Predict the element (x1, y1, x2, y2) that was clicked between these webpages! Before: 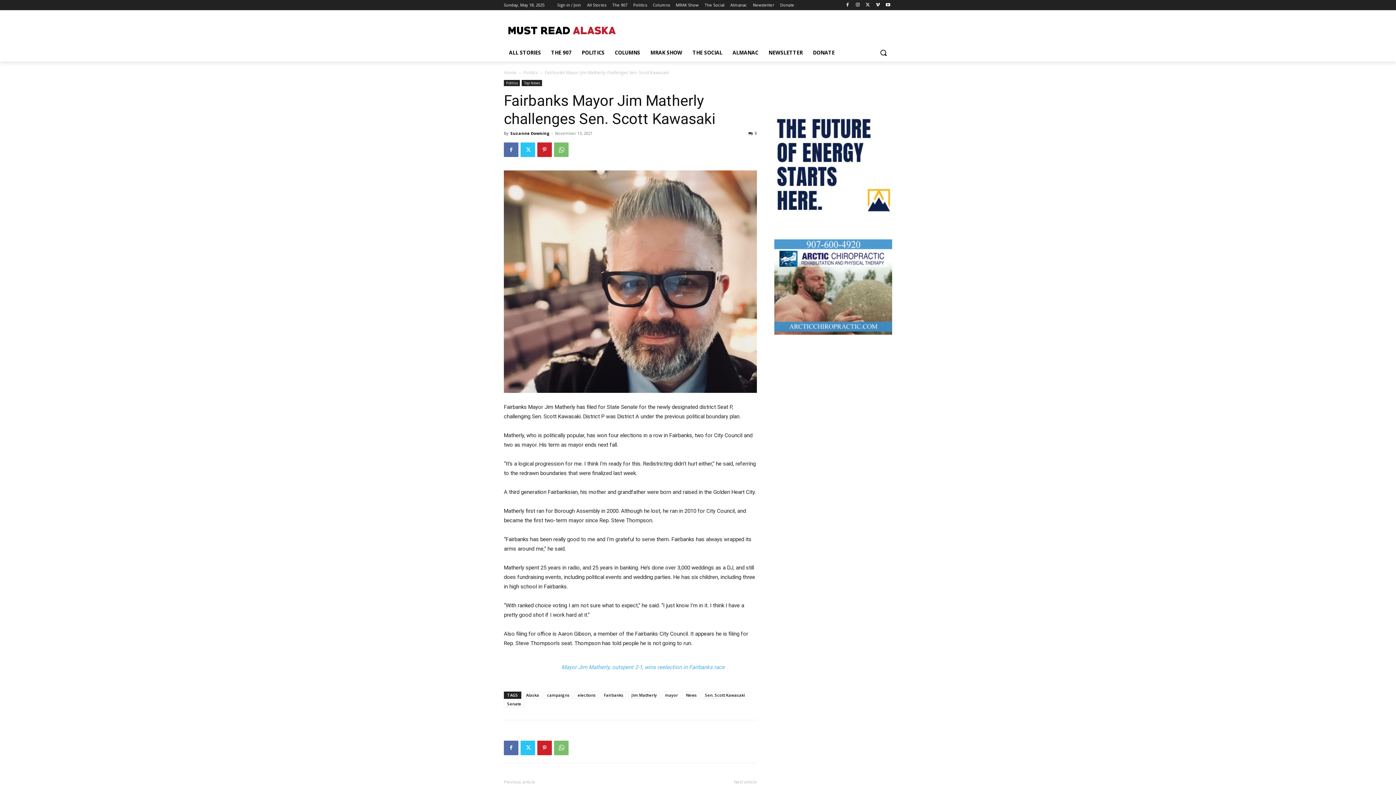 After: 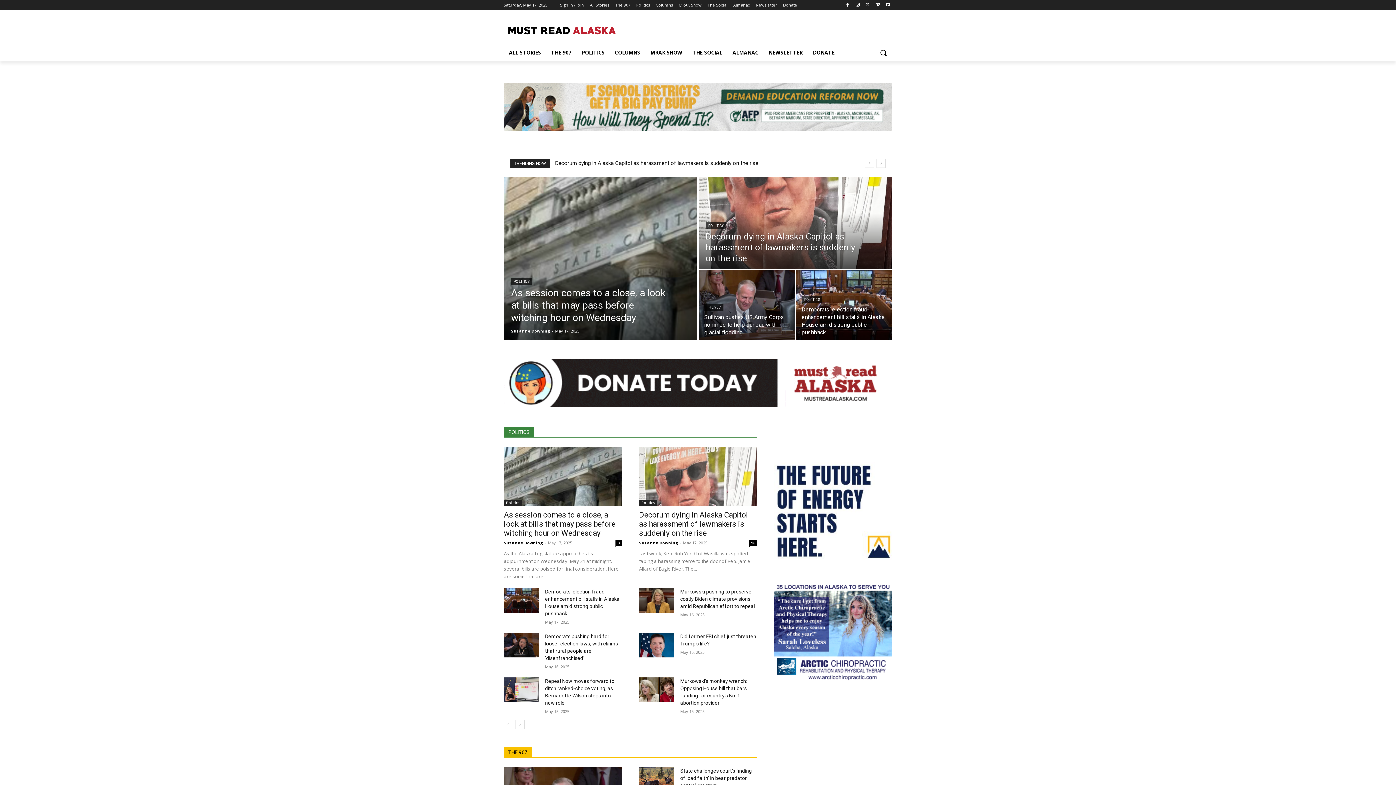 Action: bbox: (504, 20, 620, 40)